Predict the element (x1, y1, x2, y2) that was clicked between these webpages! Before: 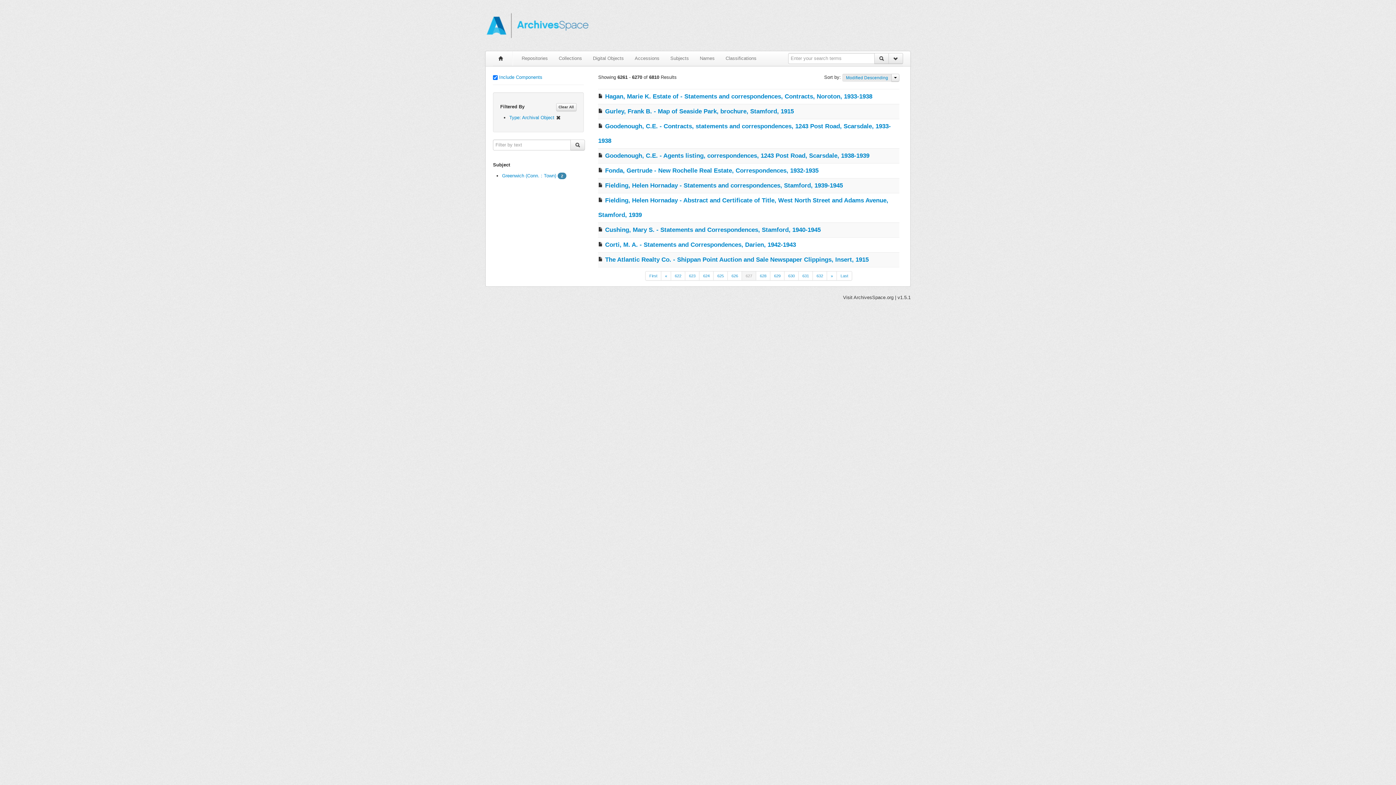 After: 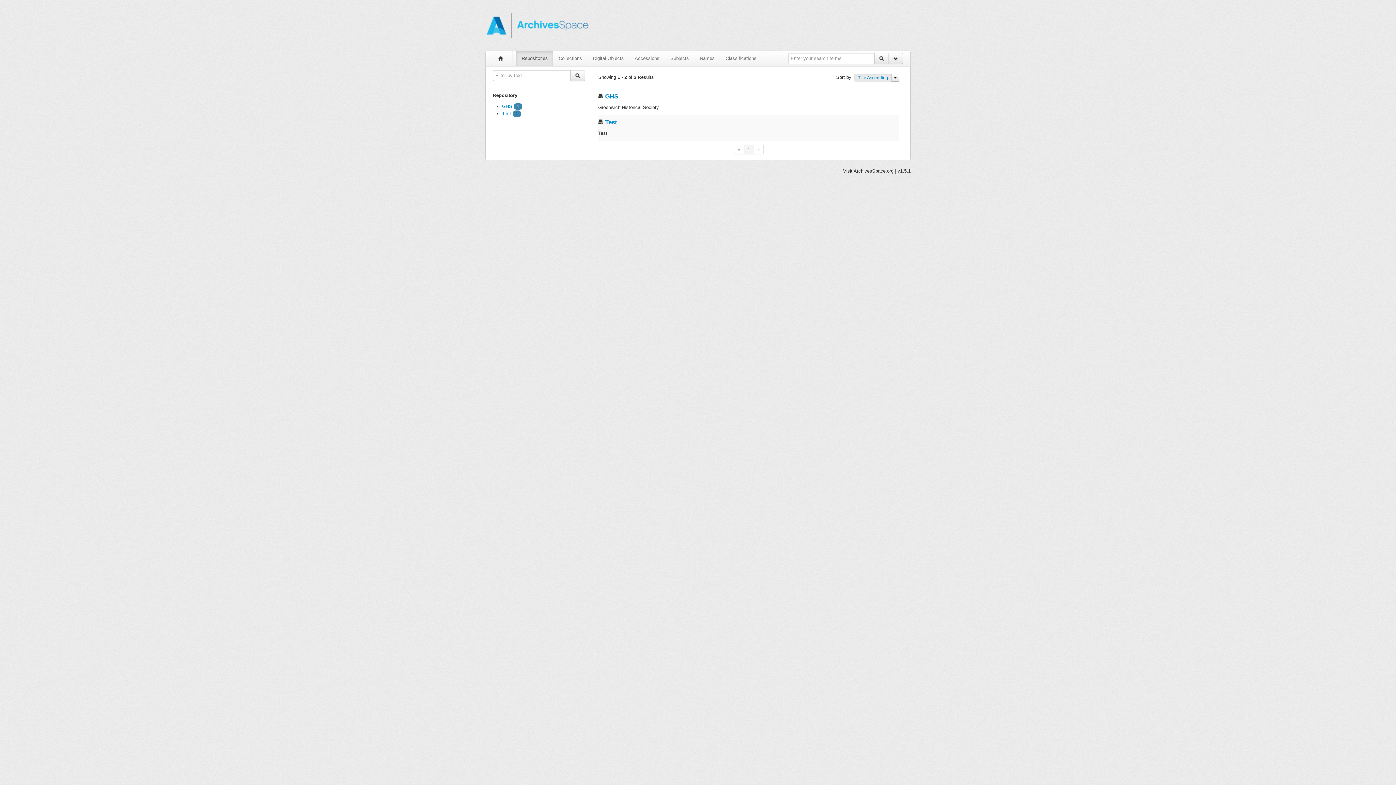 Action: bbox: (516, 51, 553, 65) label: Repositories